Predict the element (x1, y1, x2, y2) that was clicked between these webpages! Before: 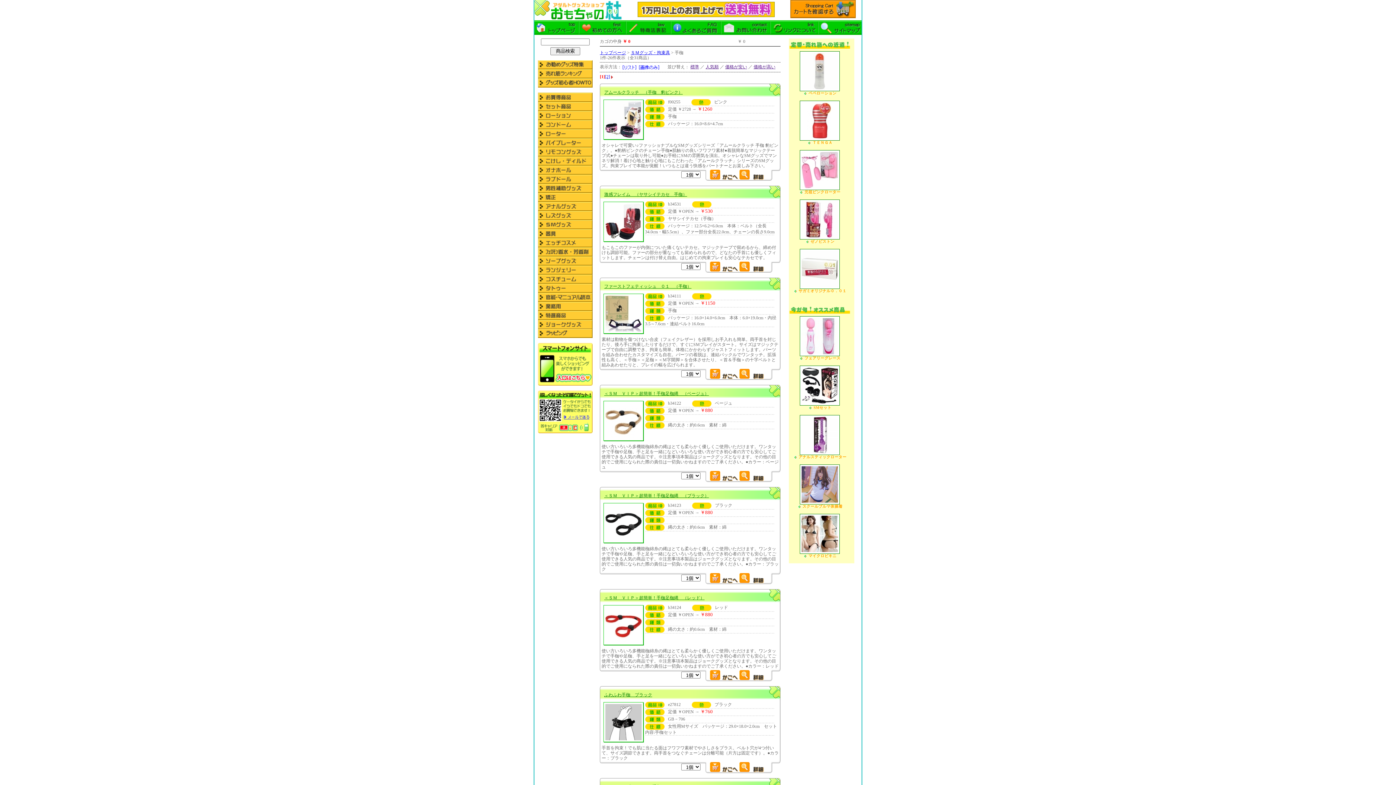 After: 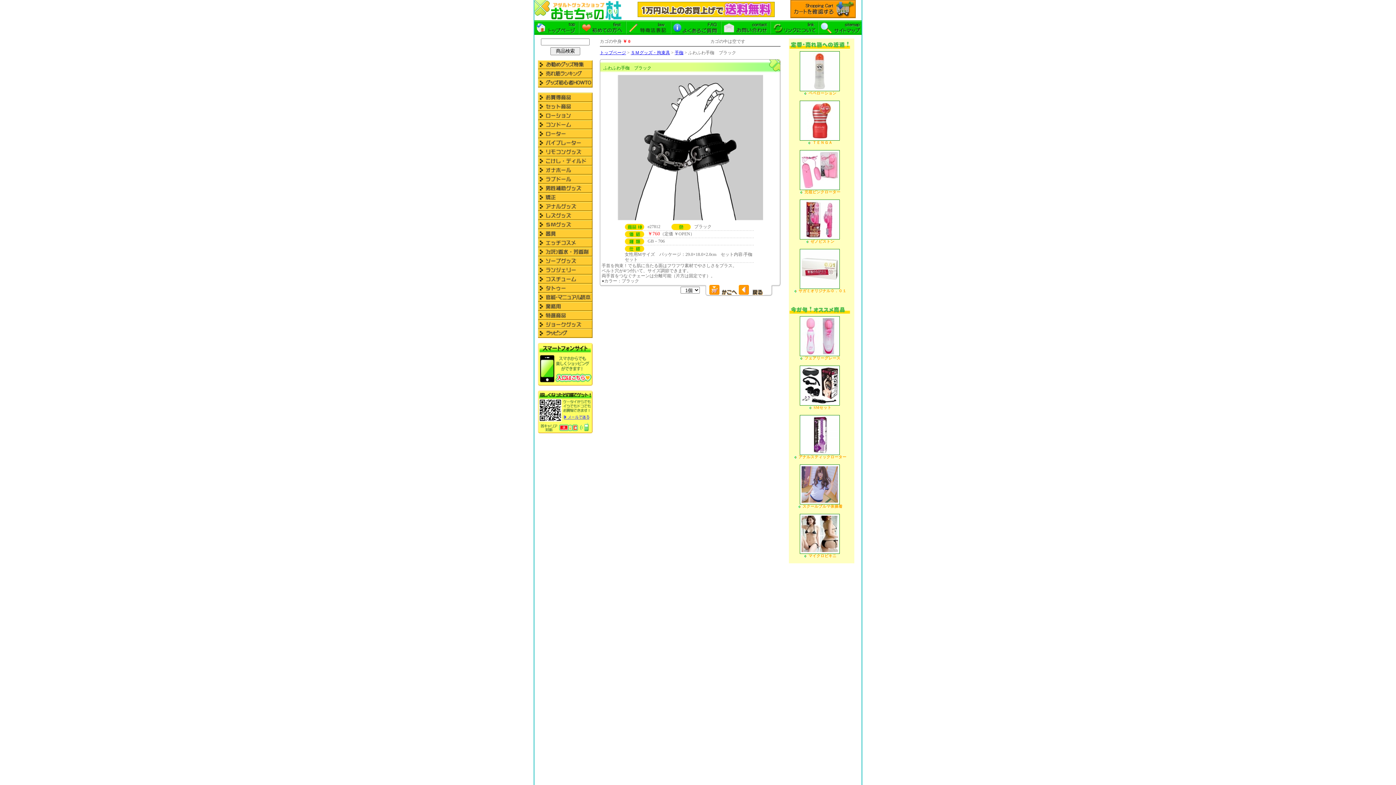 Action: bbox: (604, 692, 652, 697) label: ふわふわ手枷　ブラック